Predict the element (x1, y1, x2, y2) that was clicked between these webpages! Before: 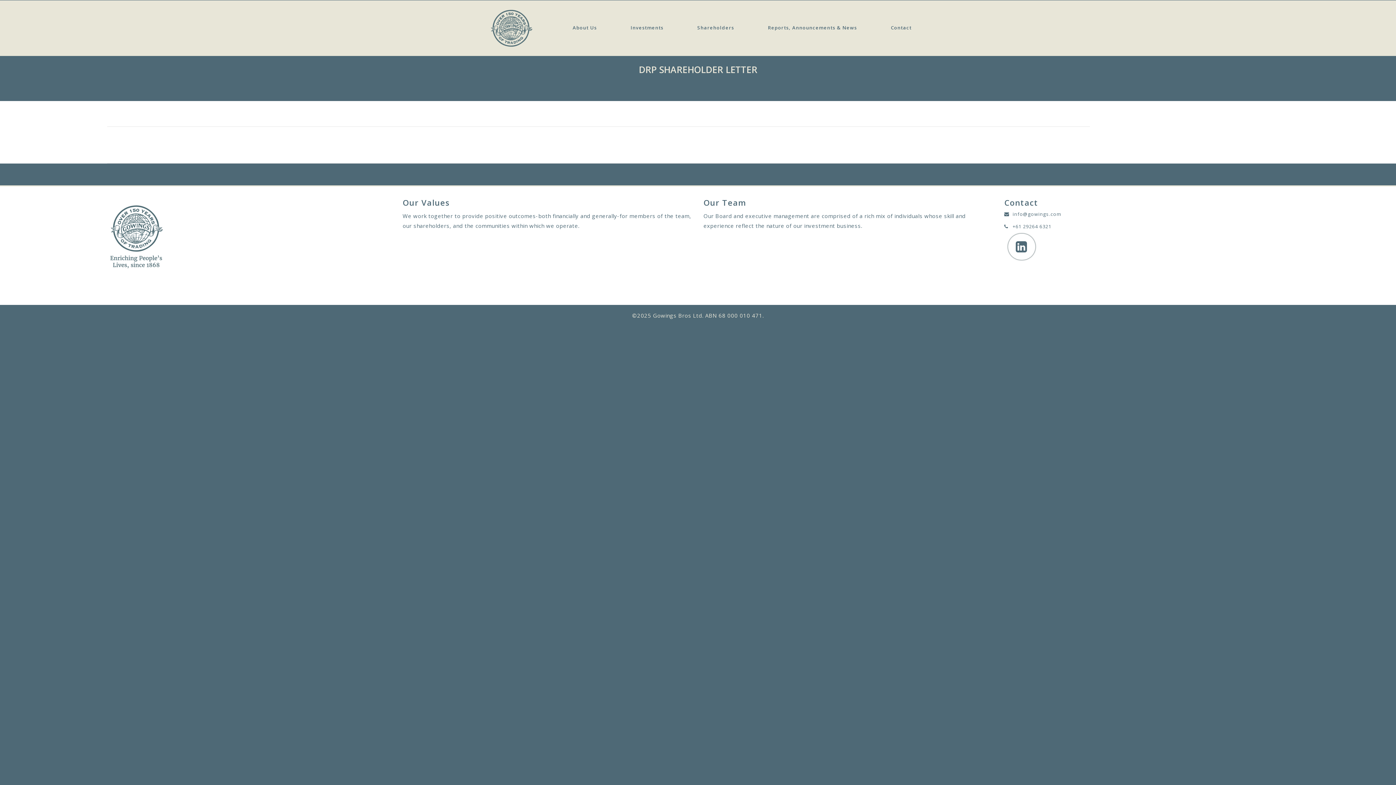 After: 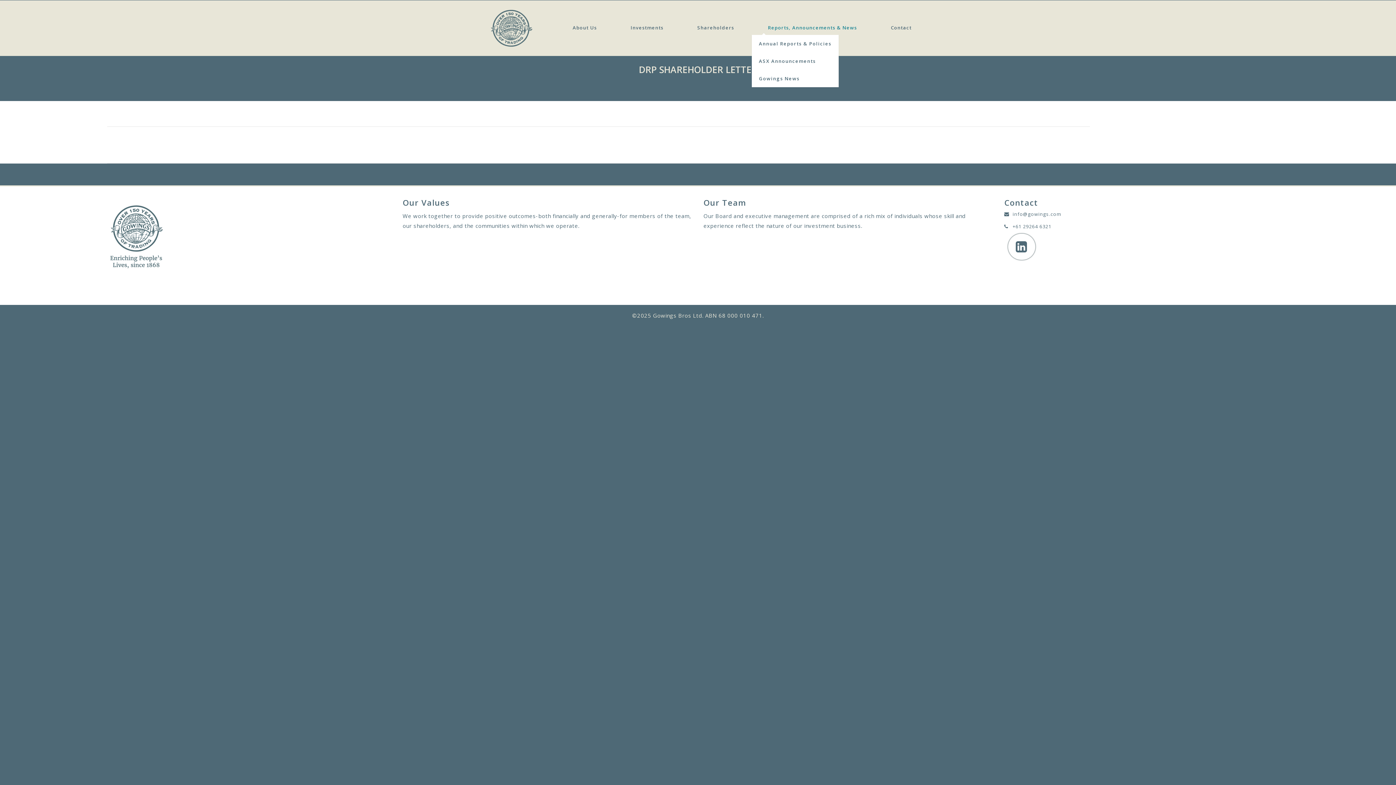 Action: label: Reports, Announcements & News bbox: (751, 20, 873, 34)